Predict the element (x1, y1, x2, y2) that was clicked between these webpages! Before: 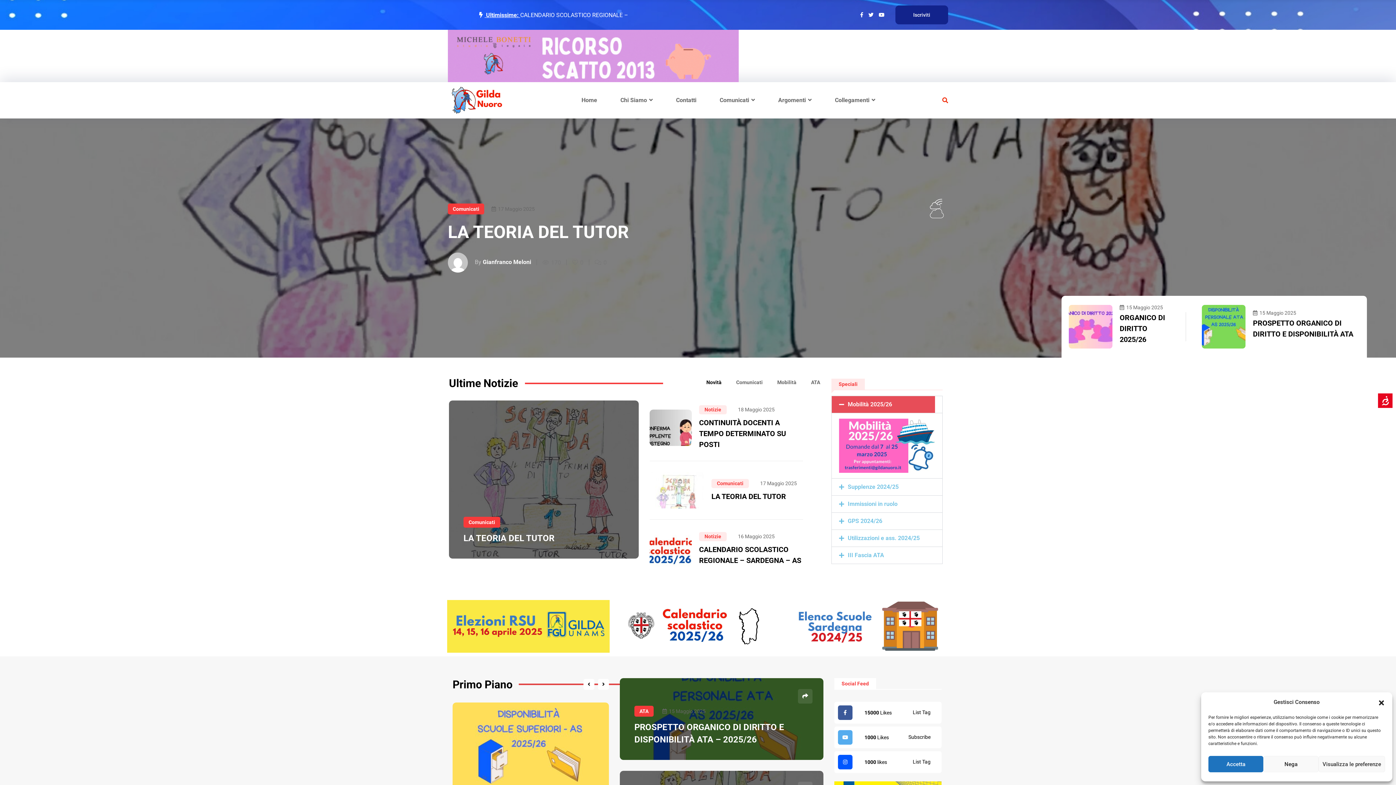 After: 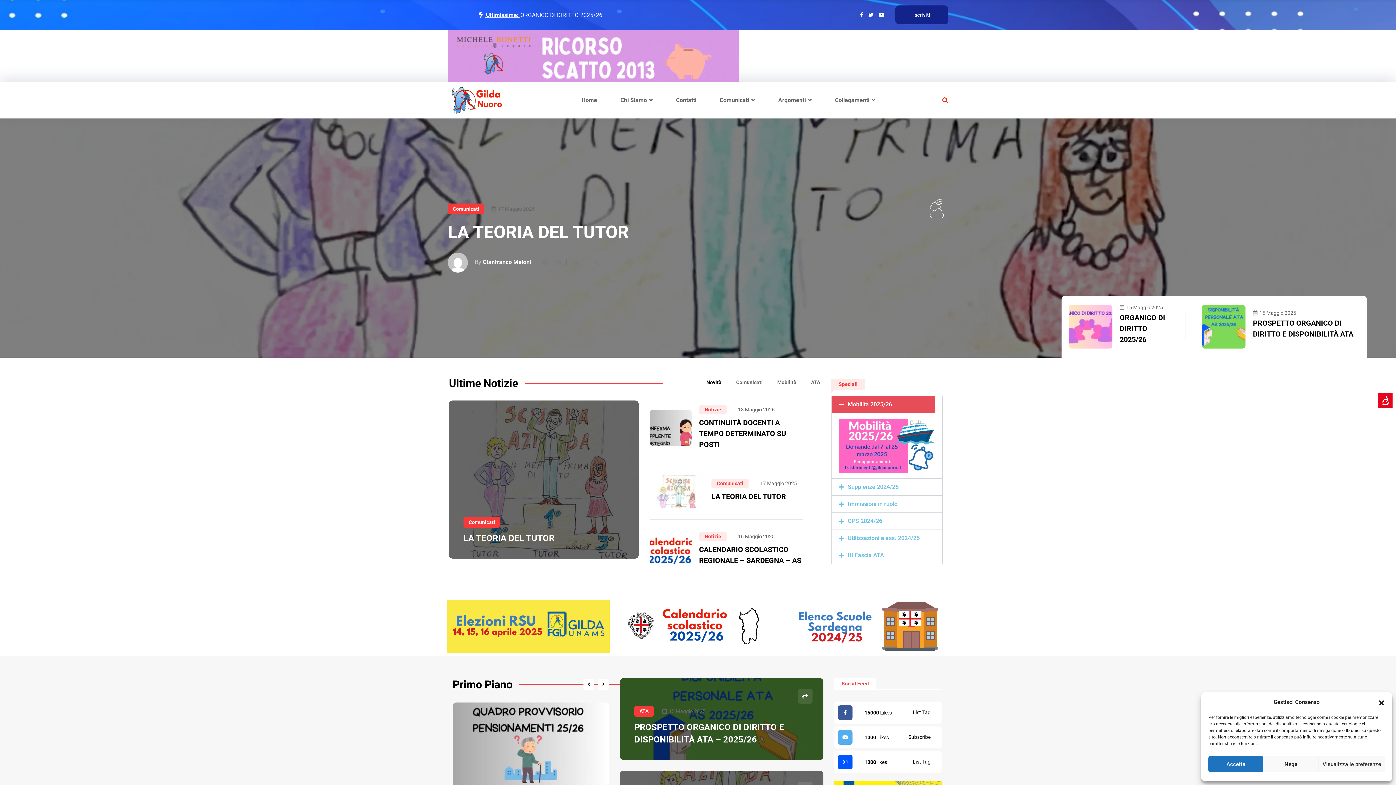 Action: bbox: (706, 378, 721, 387) label: Novità